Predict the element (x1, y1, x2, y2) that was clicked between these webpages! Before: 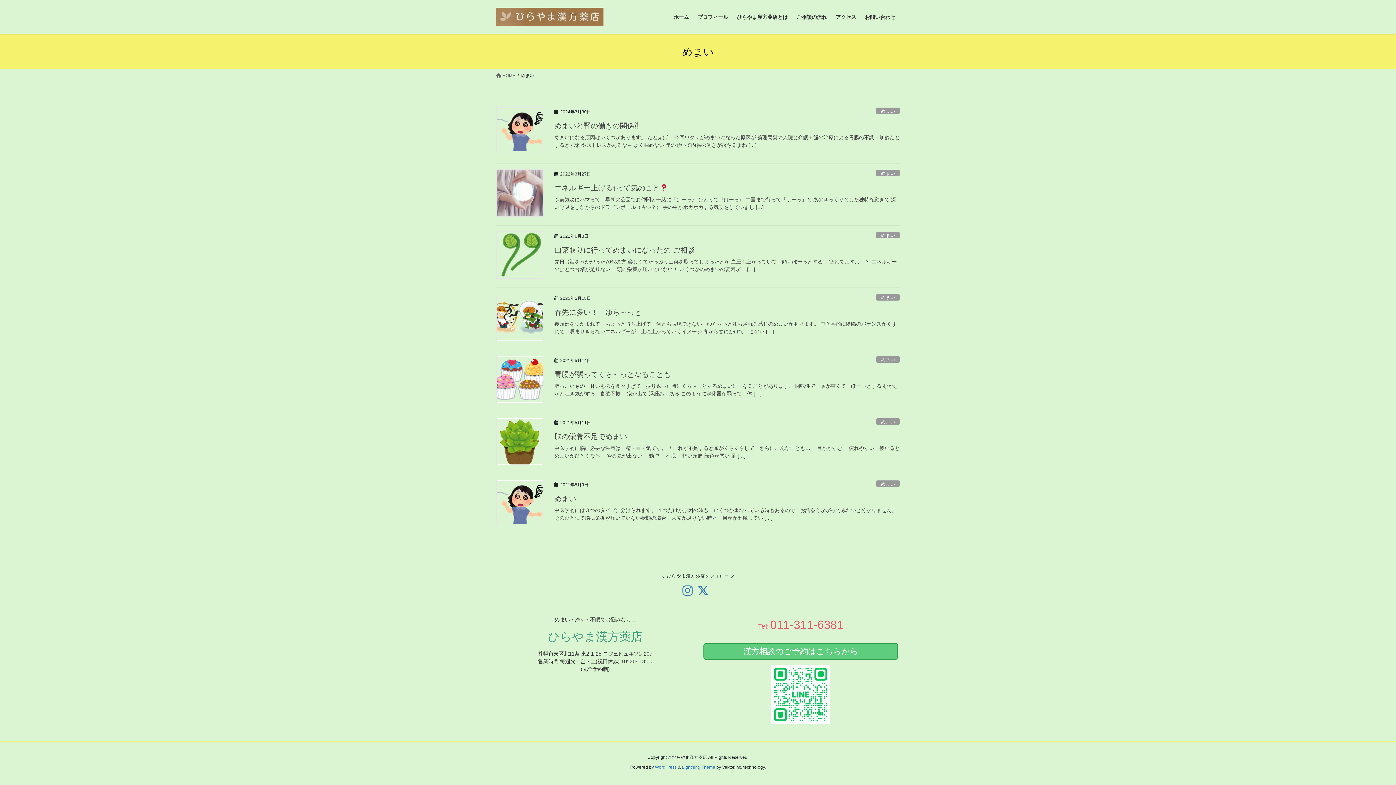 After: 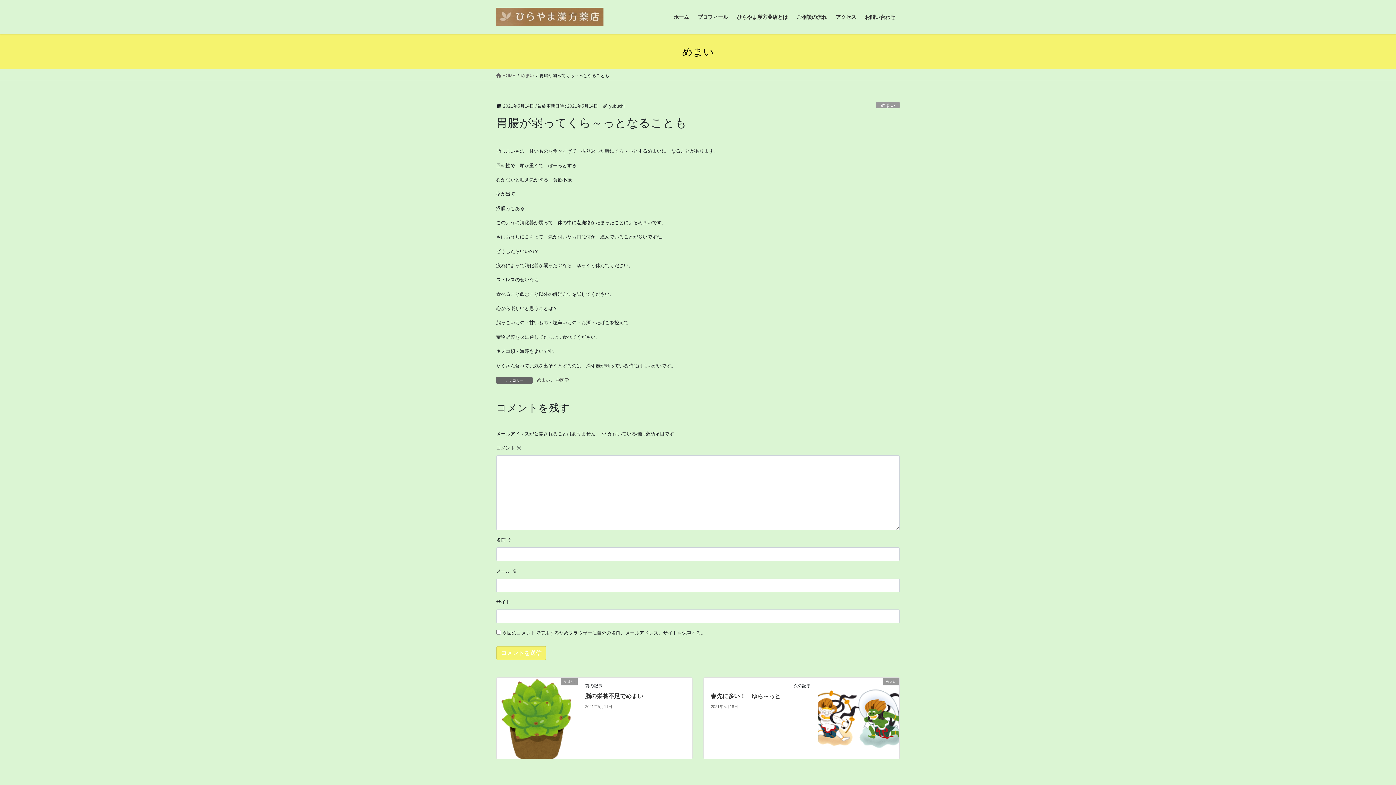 Action: bbox: (496, 356, 543, 403)